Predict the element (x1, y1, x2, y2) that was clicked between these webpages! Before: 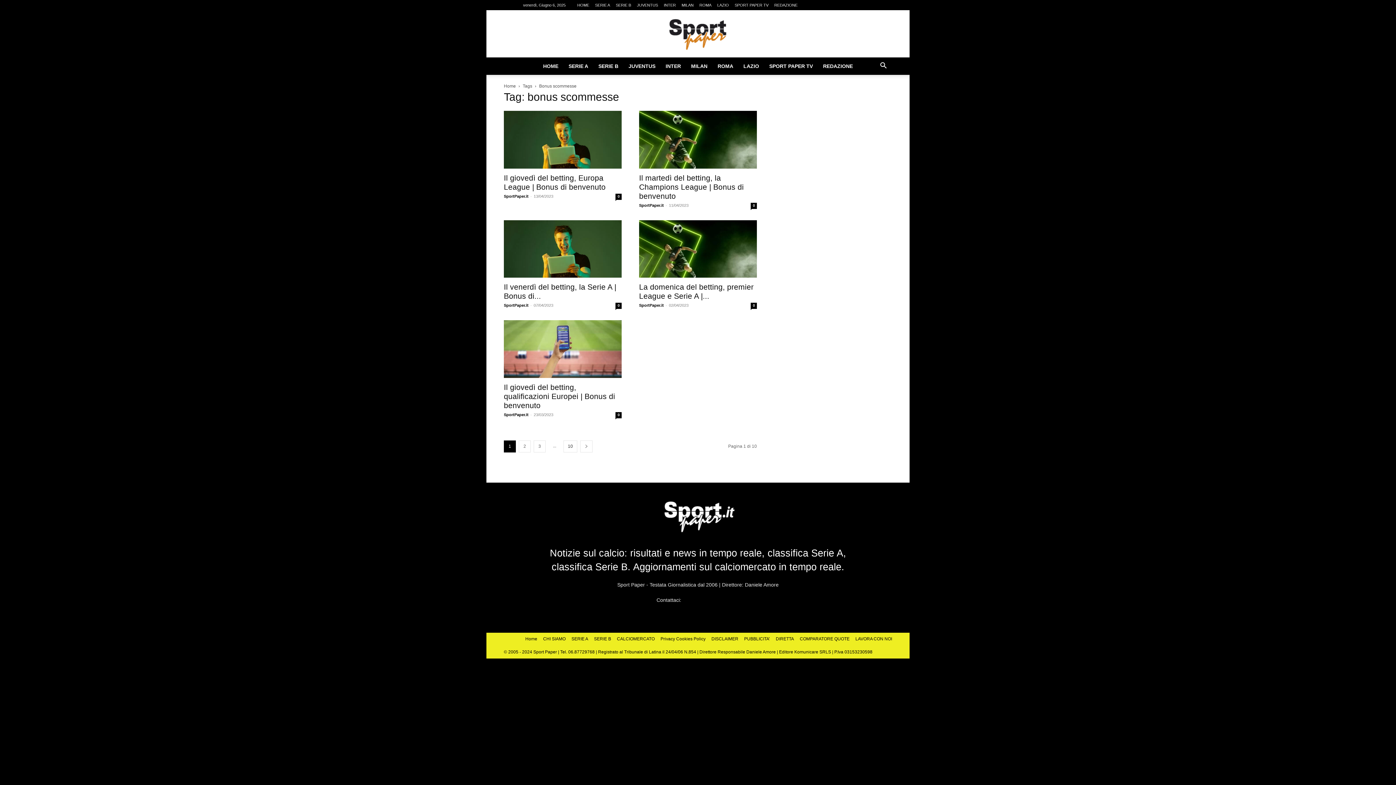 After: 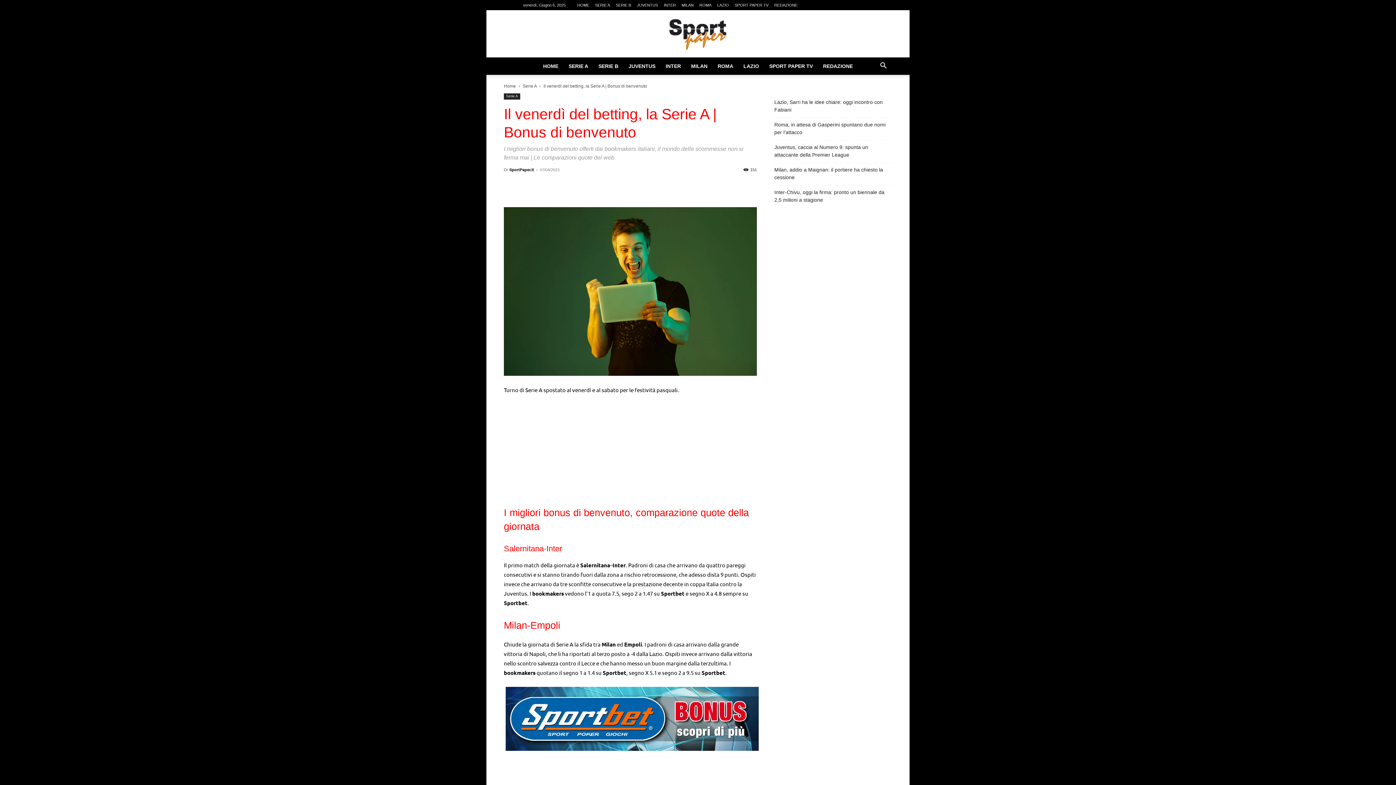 Action: bbox: (504, 220, 621, 277)